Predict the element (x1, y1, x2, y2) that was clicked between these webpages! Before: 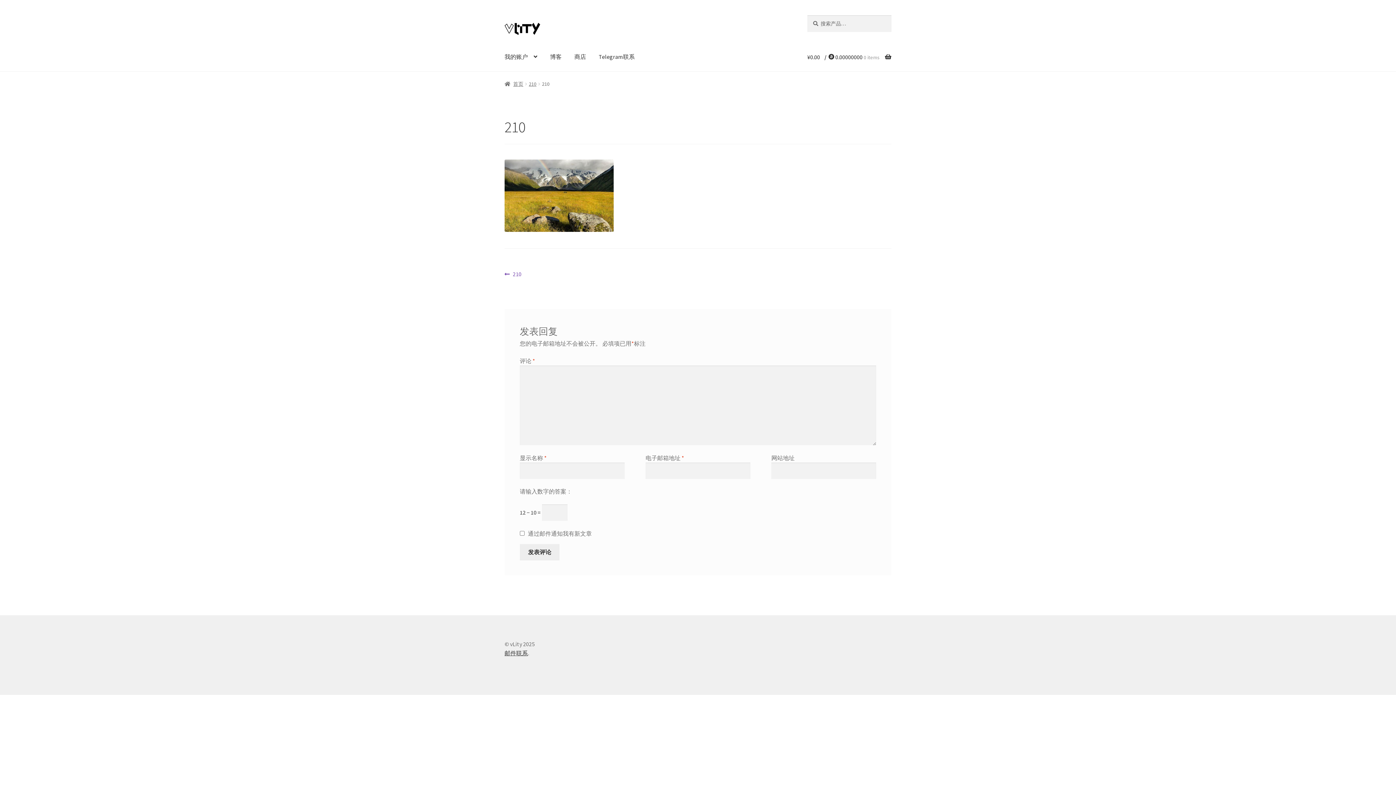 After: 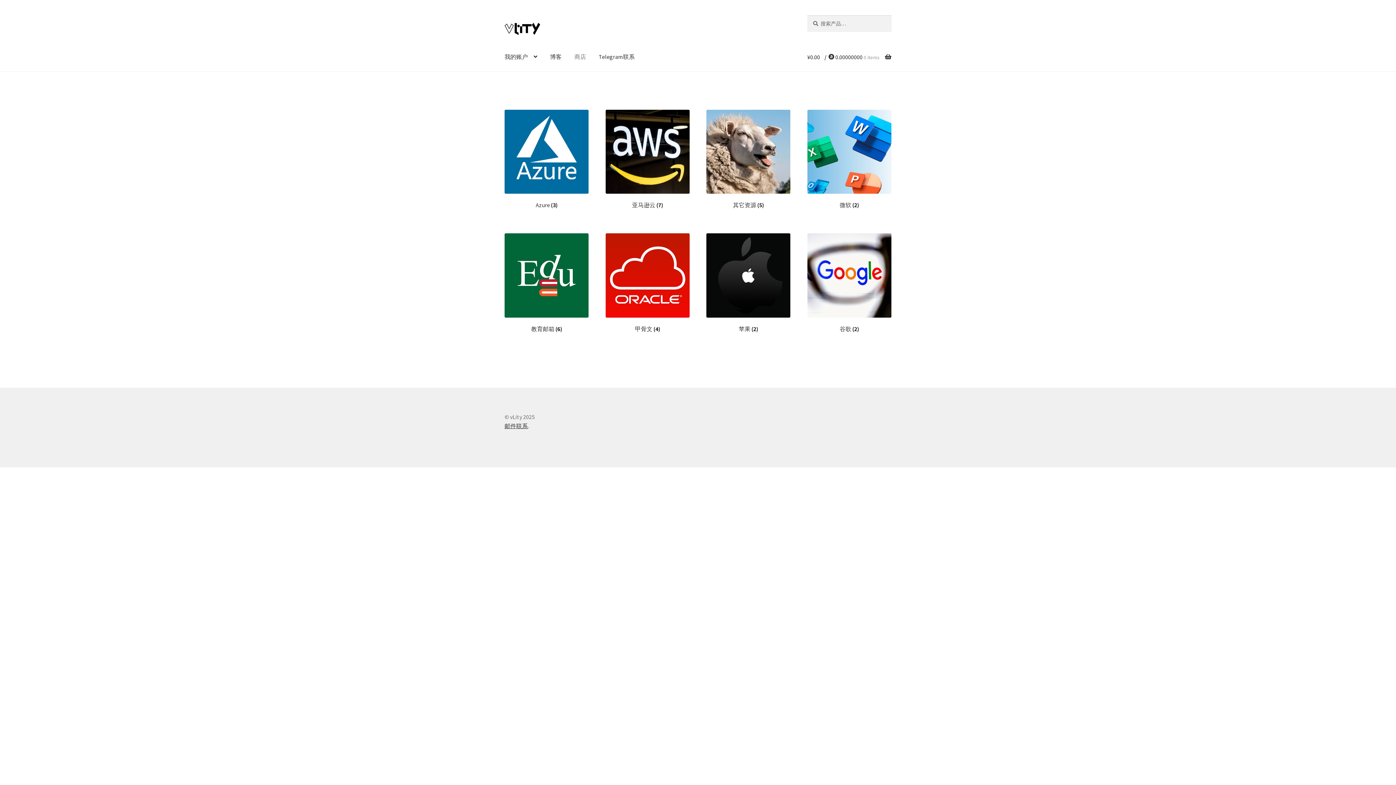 Action: bbox: (568, 43, 592, 70) label: 商店